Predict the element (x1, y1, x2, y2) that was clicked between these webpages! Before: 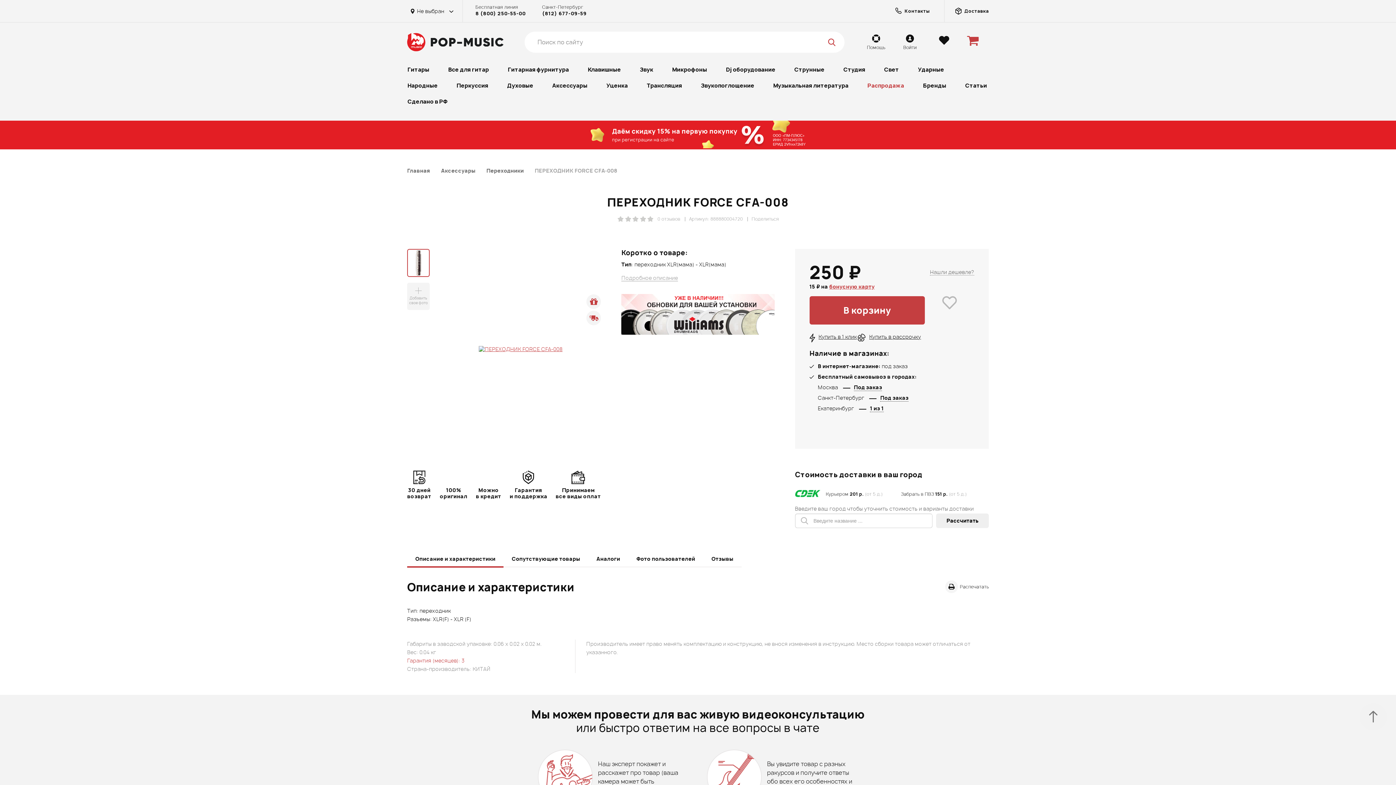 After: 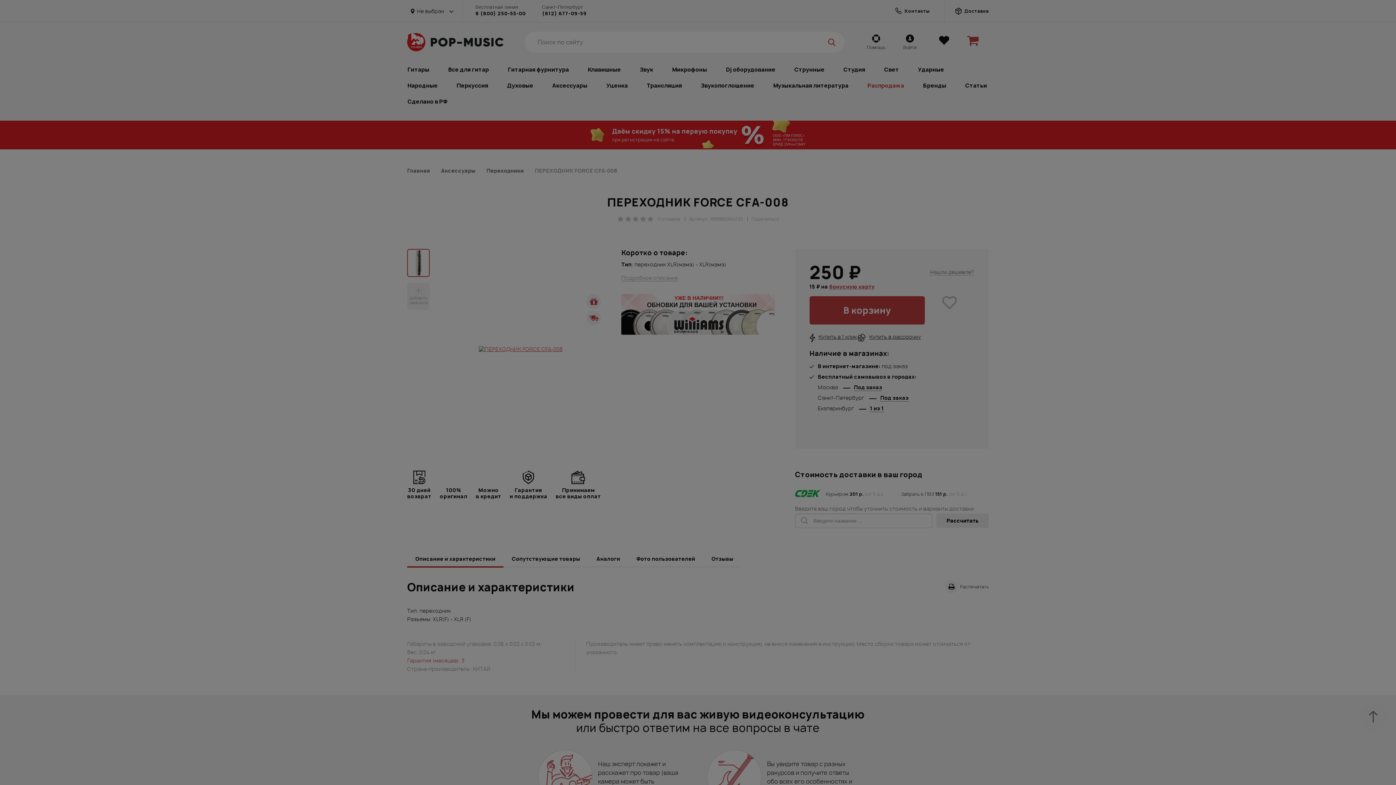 Action: label: Под заказ bbox: (869, 395, 908, 401)